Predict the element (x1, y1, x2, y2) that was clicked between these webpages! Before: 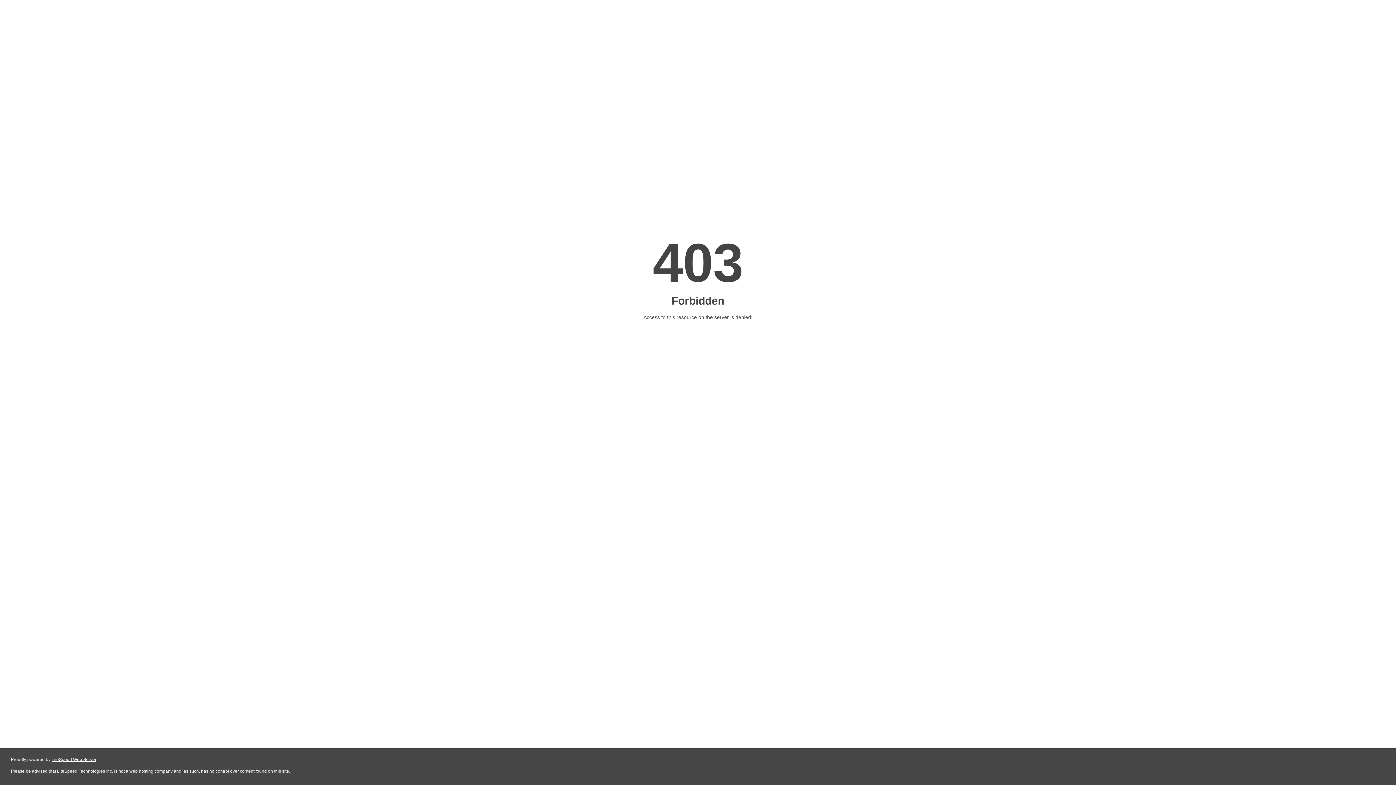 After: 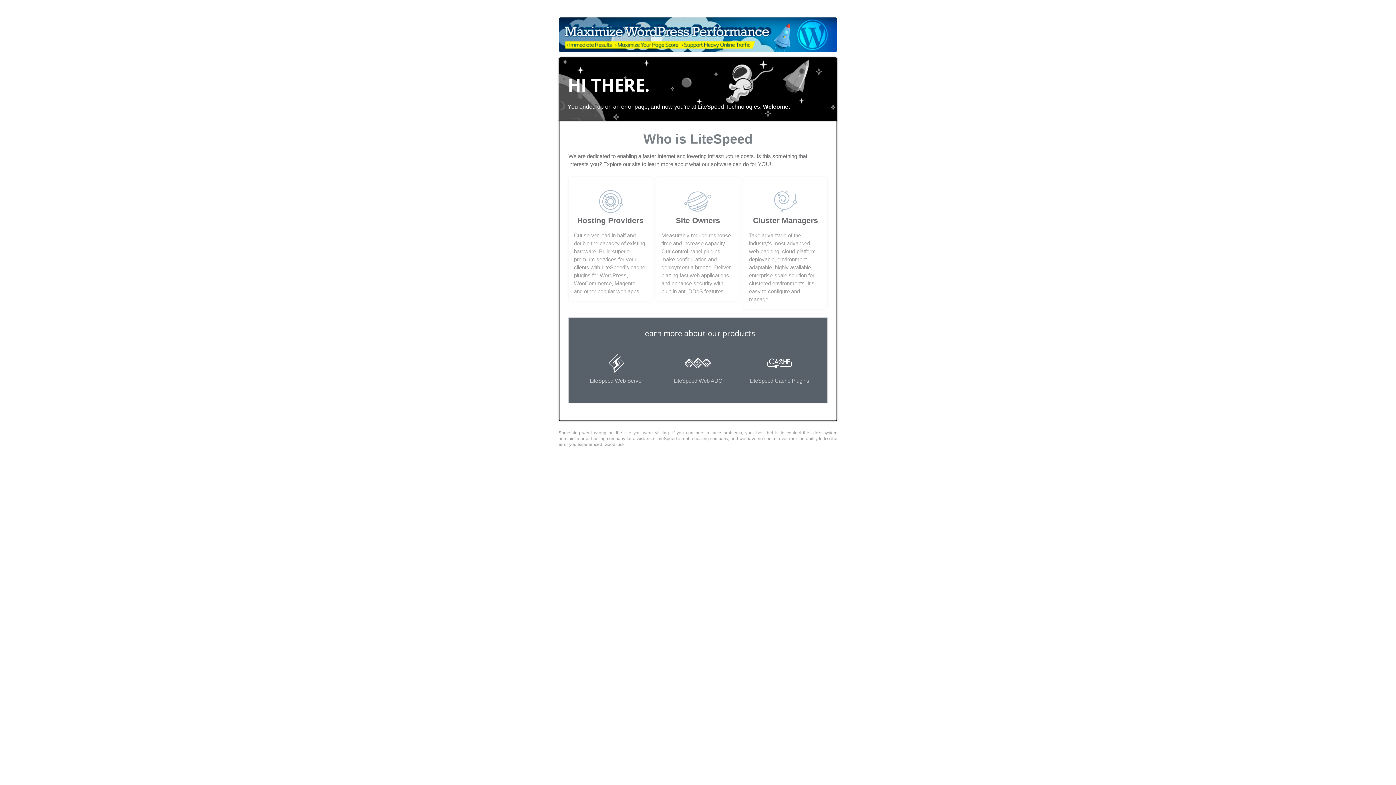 Action: label: LiteSpeed Web Server bbox: (51, 757, 96, 762)